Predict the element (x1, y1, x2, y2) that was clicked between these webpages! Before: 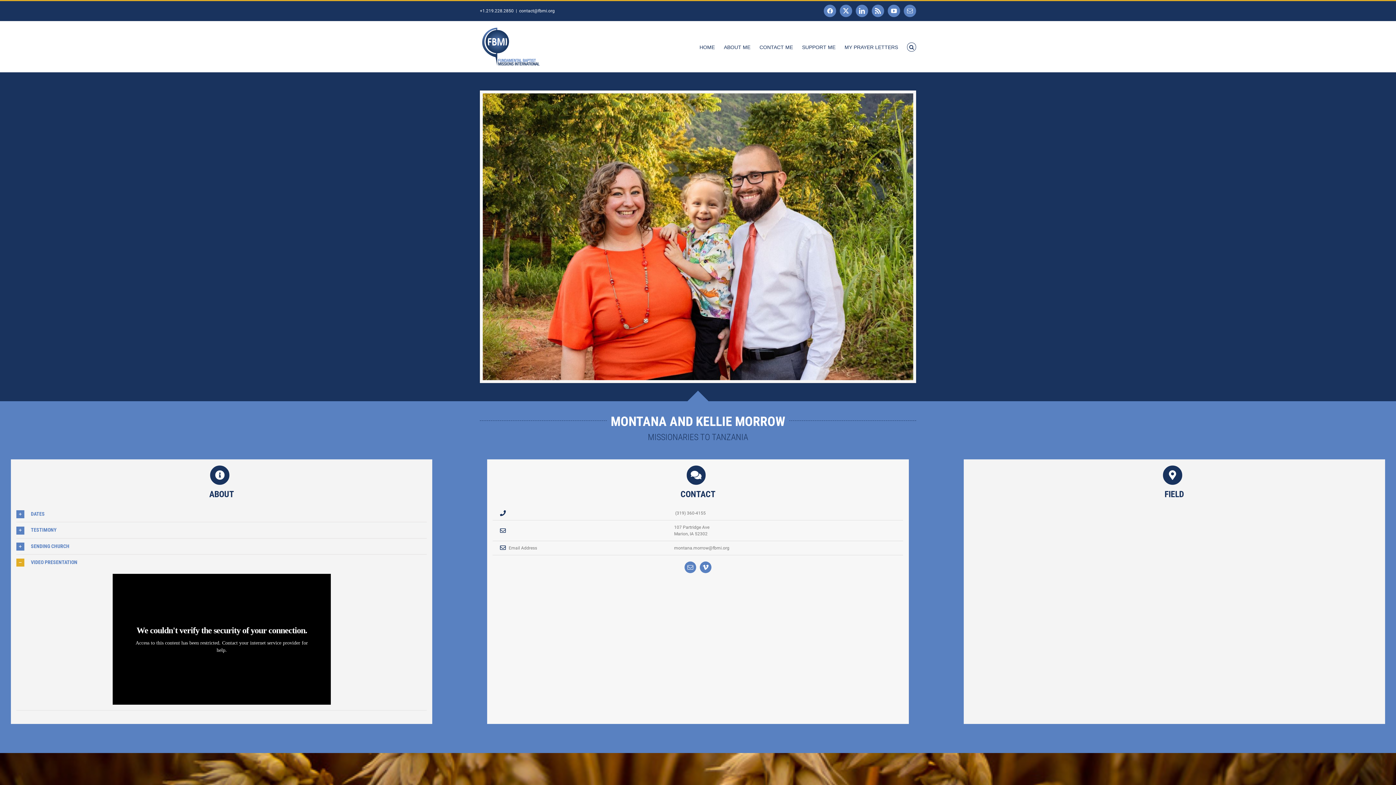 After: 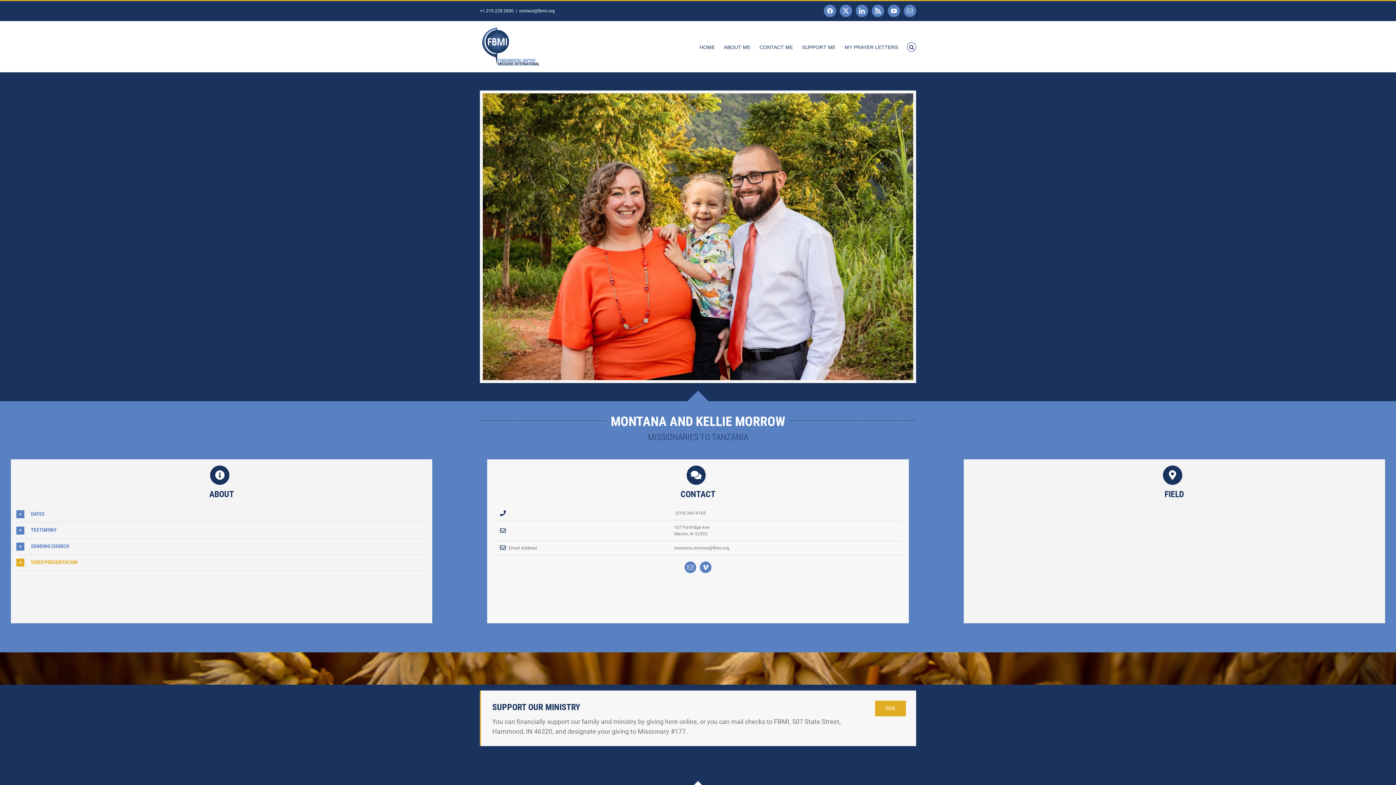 Action: label: VIDEO PRESENTATION bbox: (16, 554, 426, 570)